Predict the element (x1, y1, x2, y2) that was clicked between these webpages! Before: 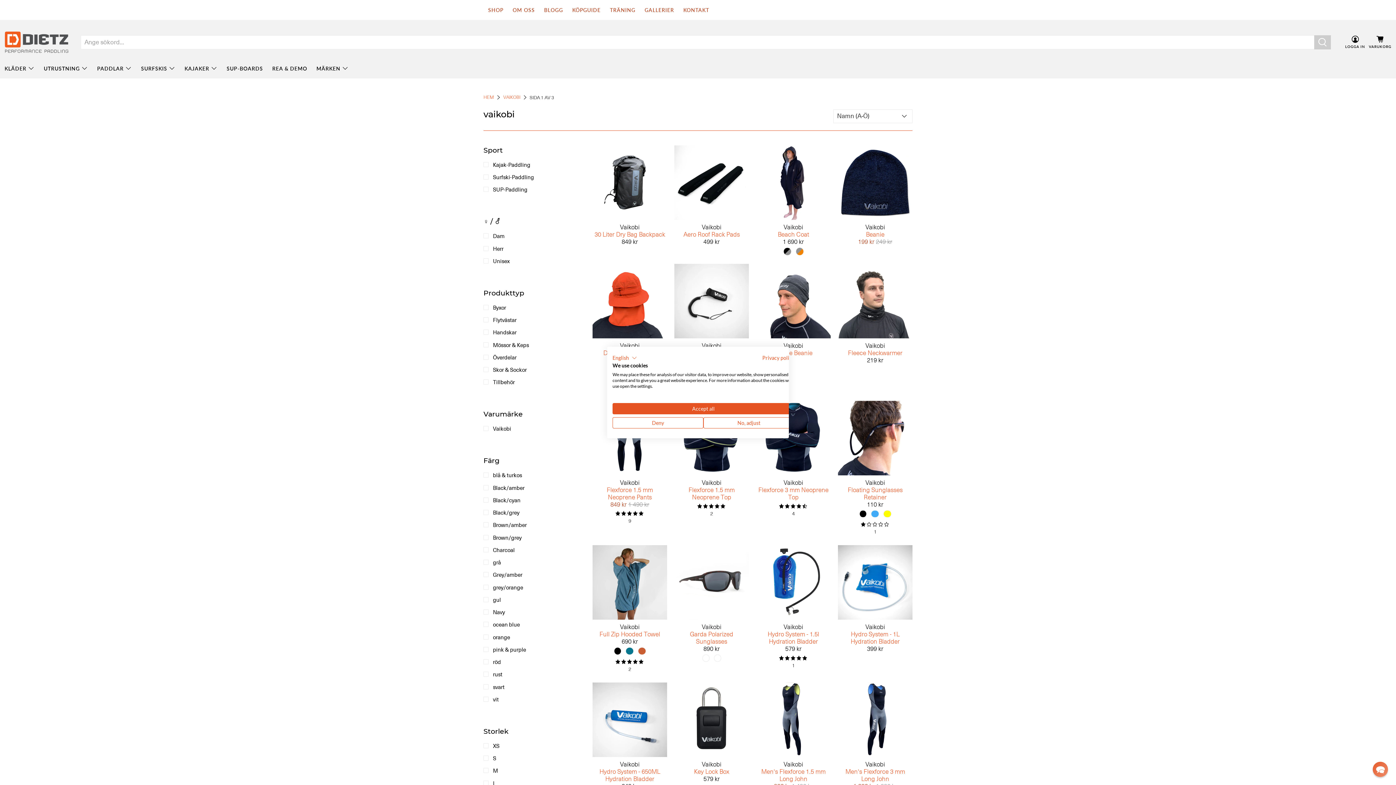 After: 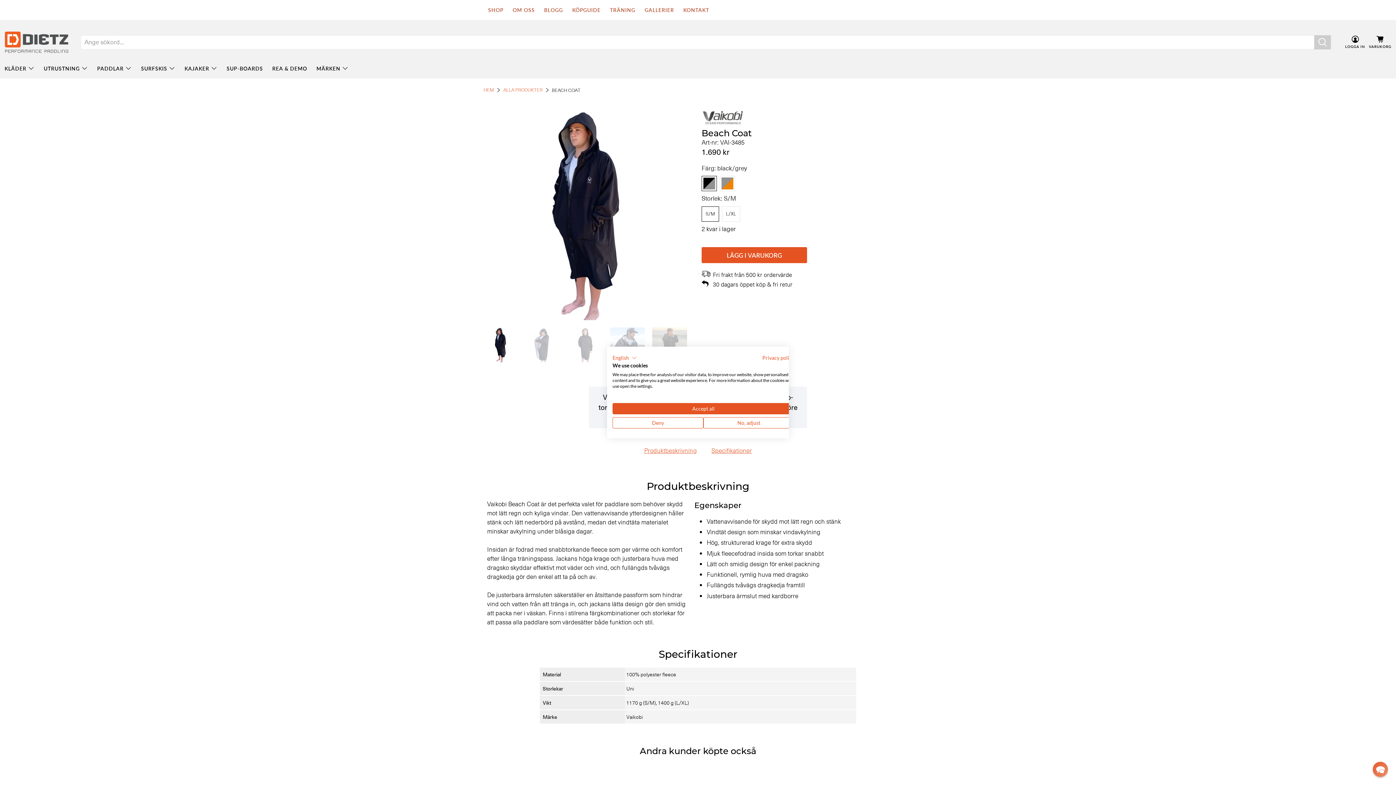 Action: bbox: (782, 246, 792, 256)